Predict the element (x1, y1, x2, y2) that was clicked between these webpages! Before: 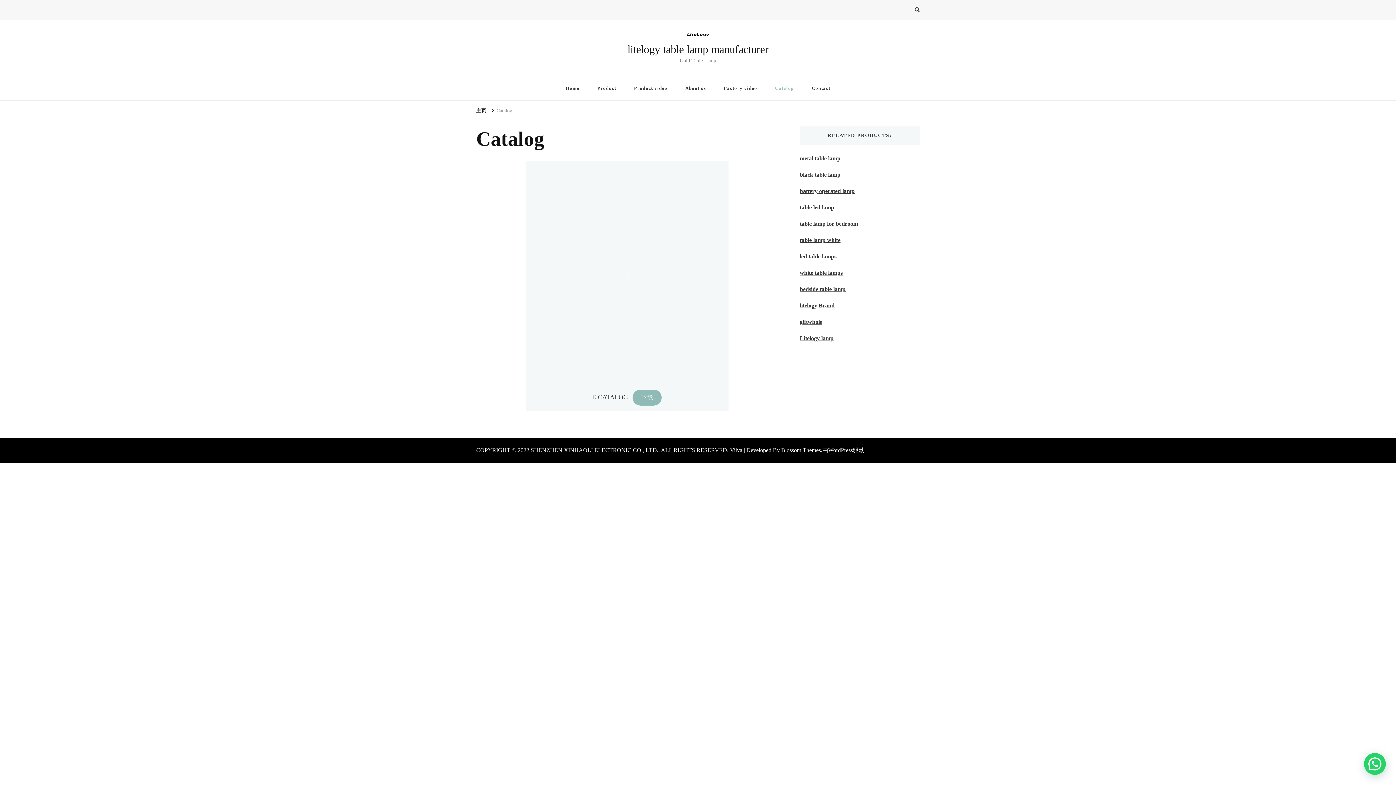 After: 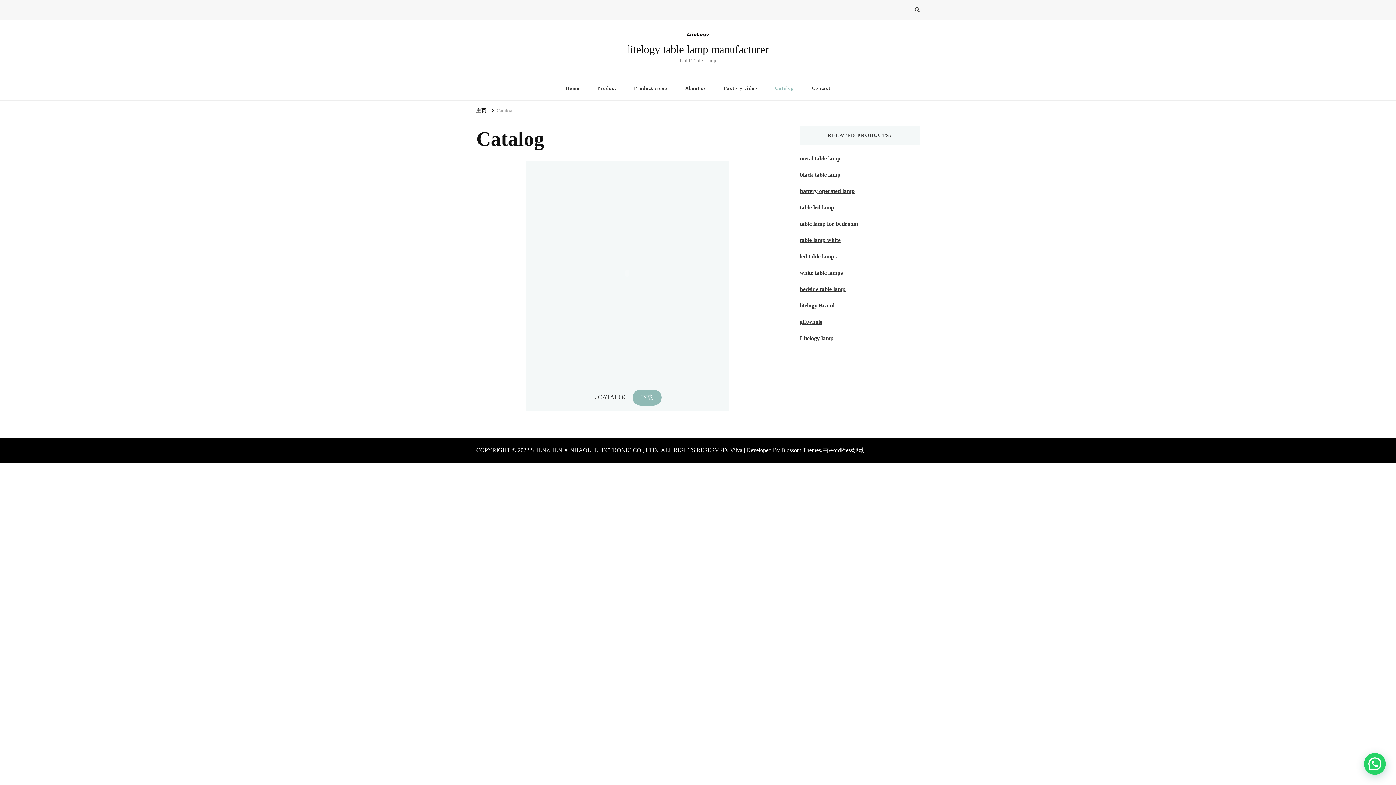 Action: label: Catalog bbox: (767, 76, 802, 100)